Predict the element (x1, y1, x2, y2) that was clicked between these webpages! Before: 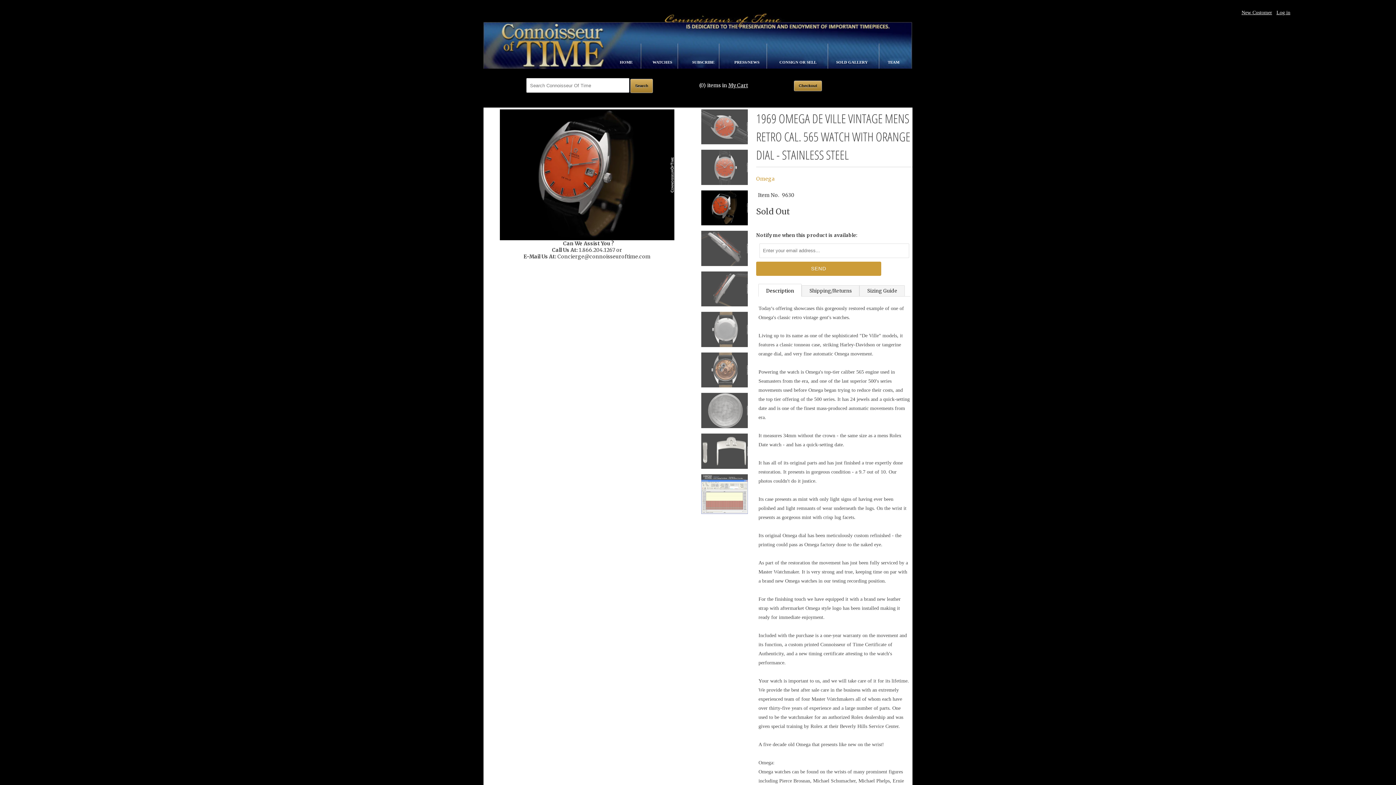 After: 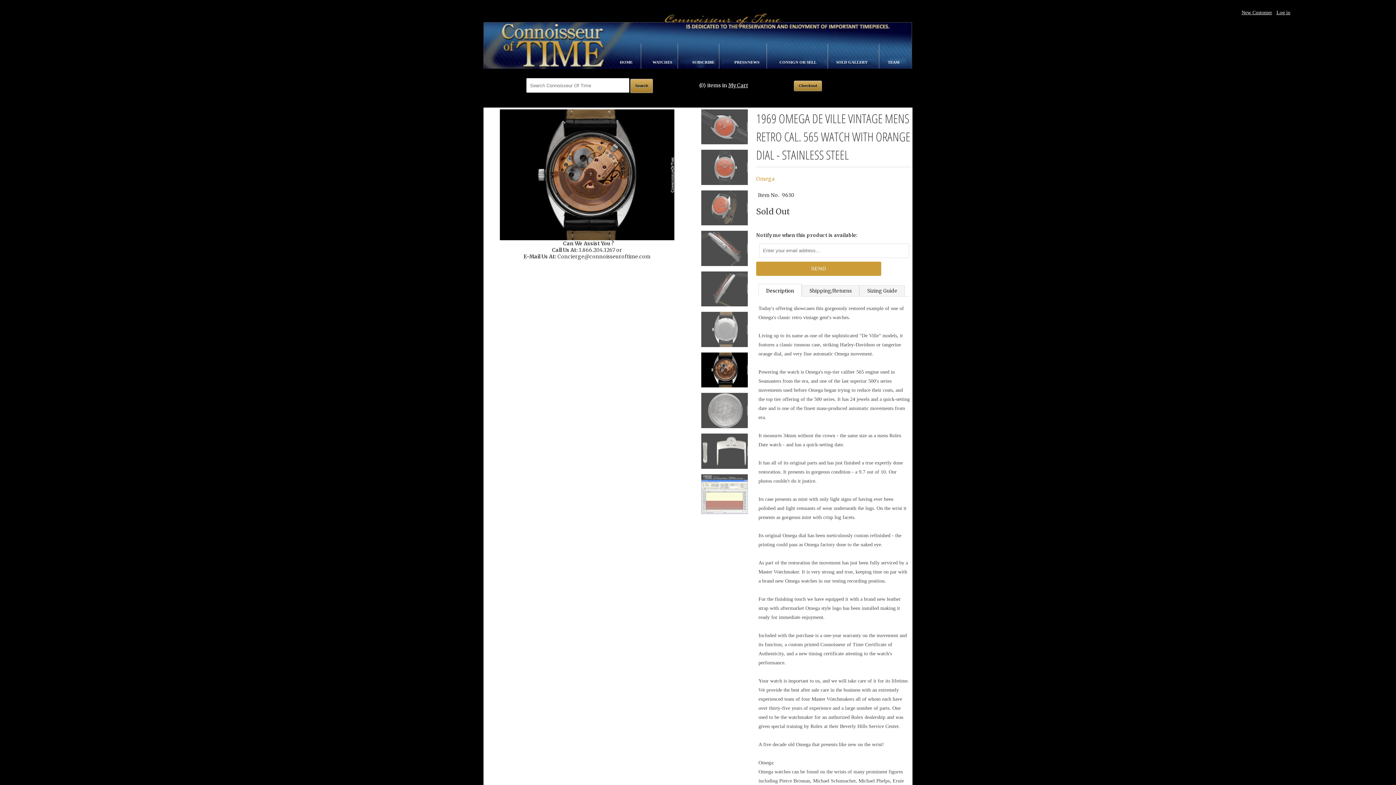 Action: label: Description bbox: (758, 283, 801, 296)